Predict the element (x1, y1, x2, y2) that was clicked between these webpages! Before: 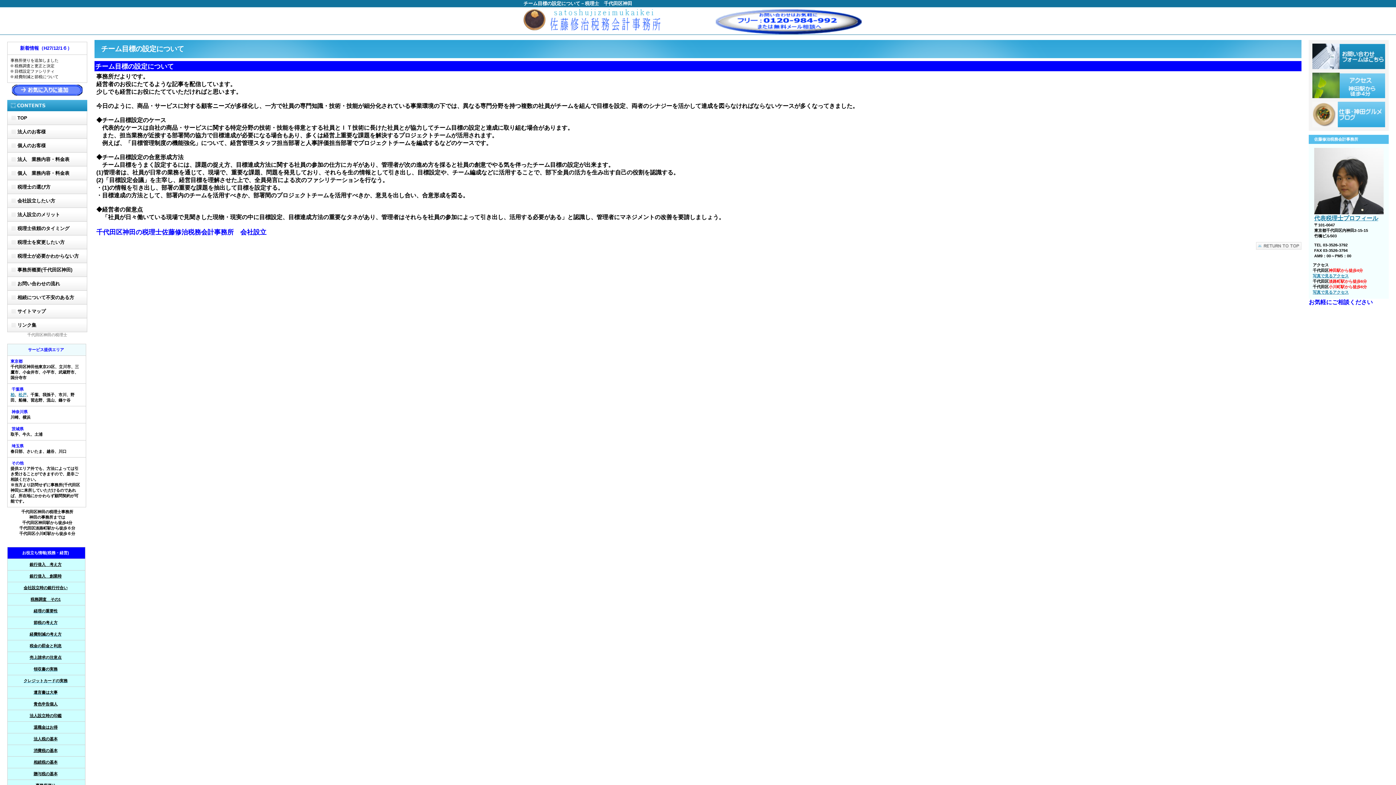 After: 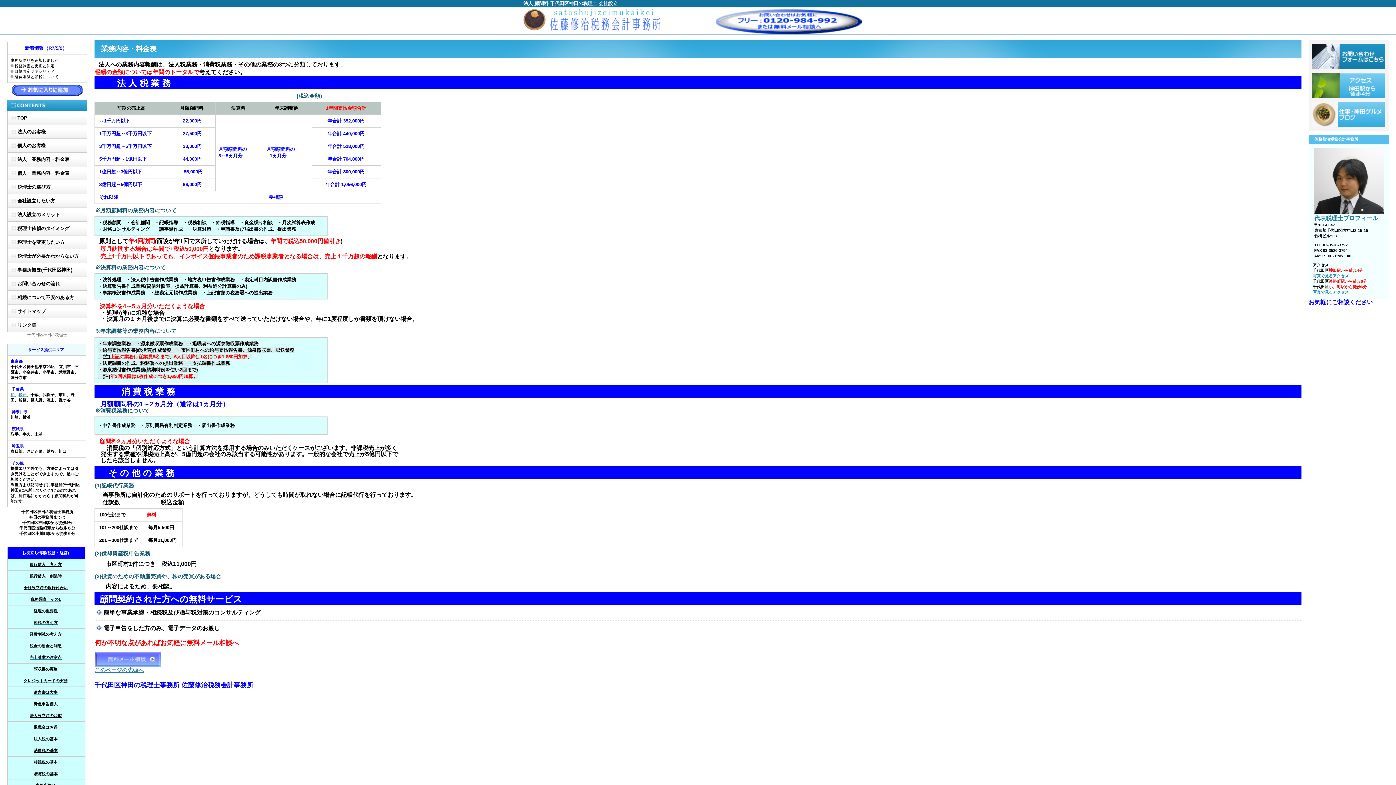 Action: bbox: (7, 152, 86, 166) label: 法人　業務内容・料金表